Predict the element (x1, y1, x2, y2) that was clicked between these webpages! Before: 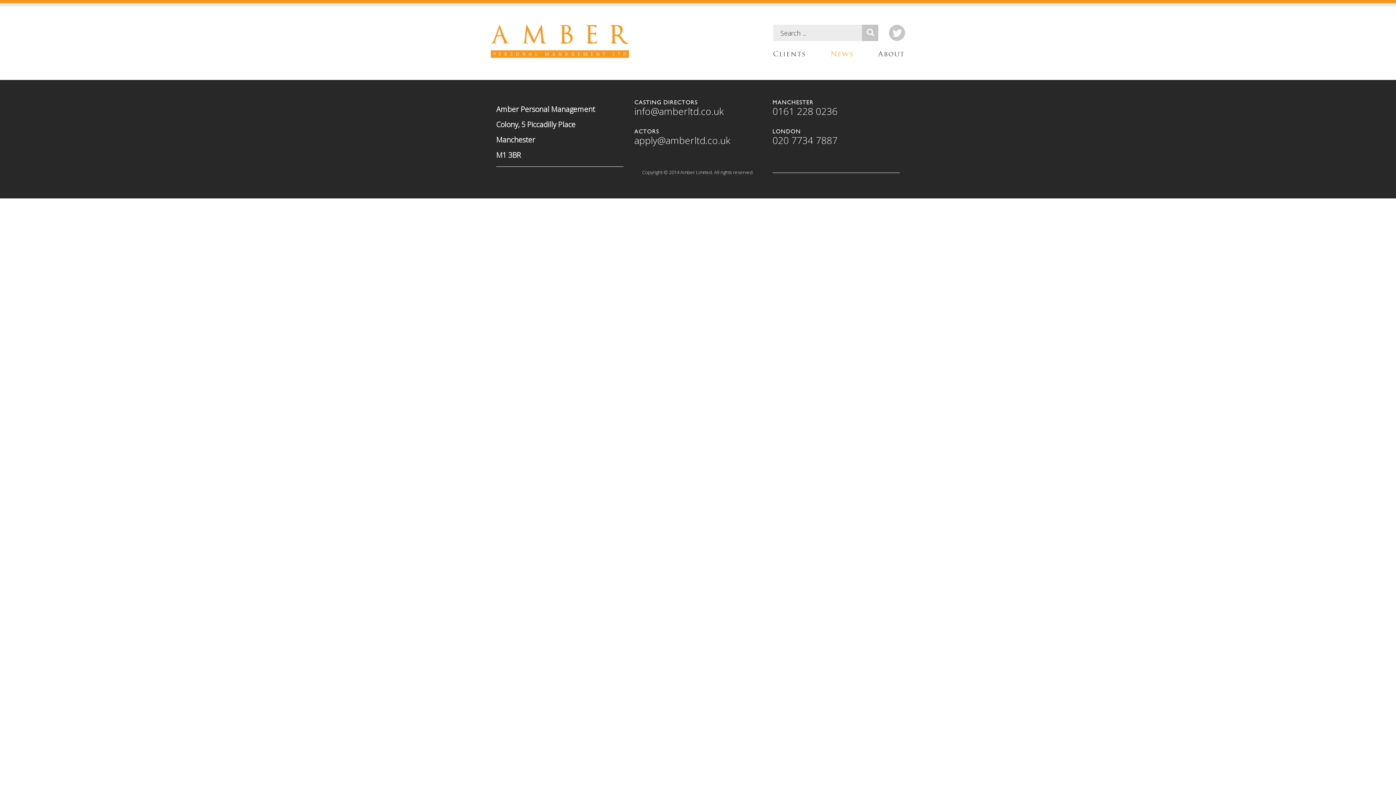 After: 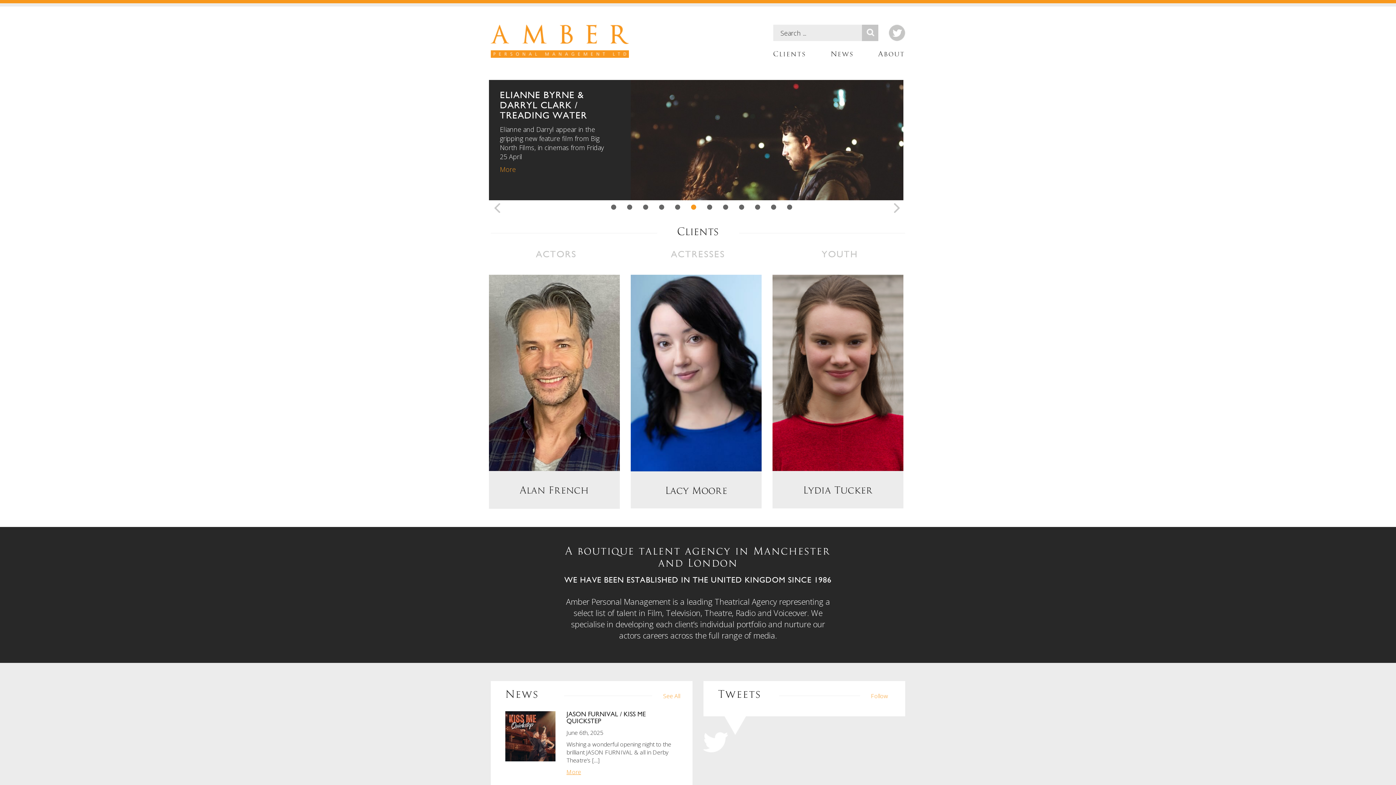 Action: bbox: (490, 24, 692, 57)